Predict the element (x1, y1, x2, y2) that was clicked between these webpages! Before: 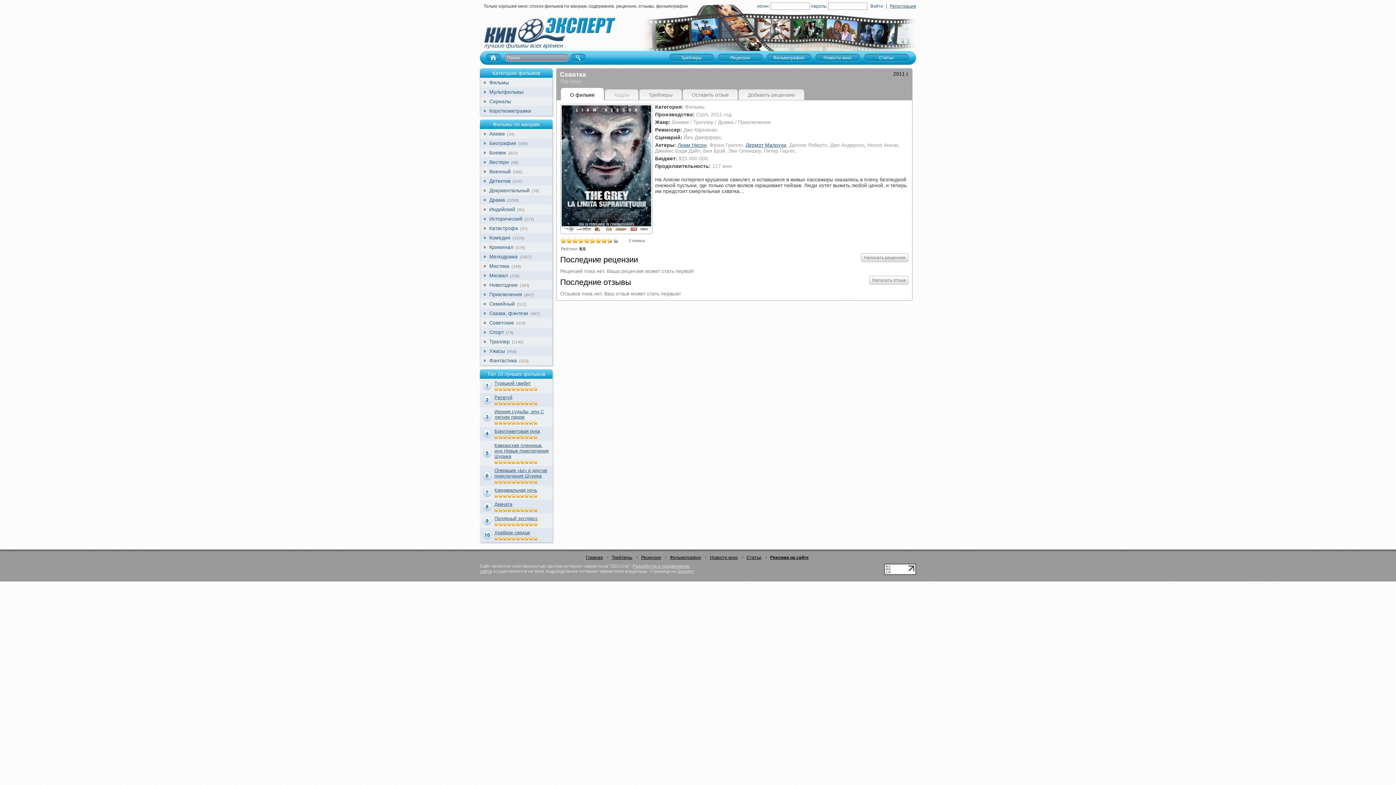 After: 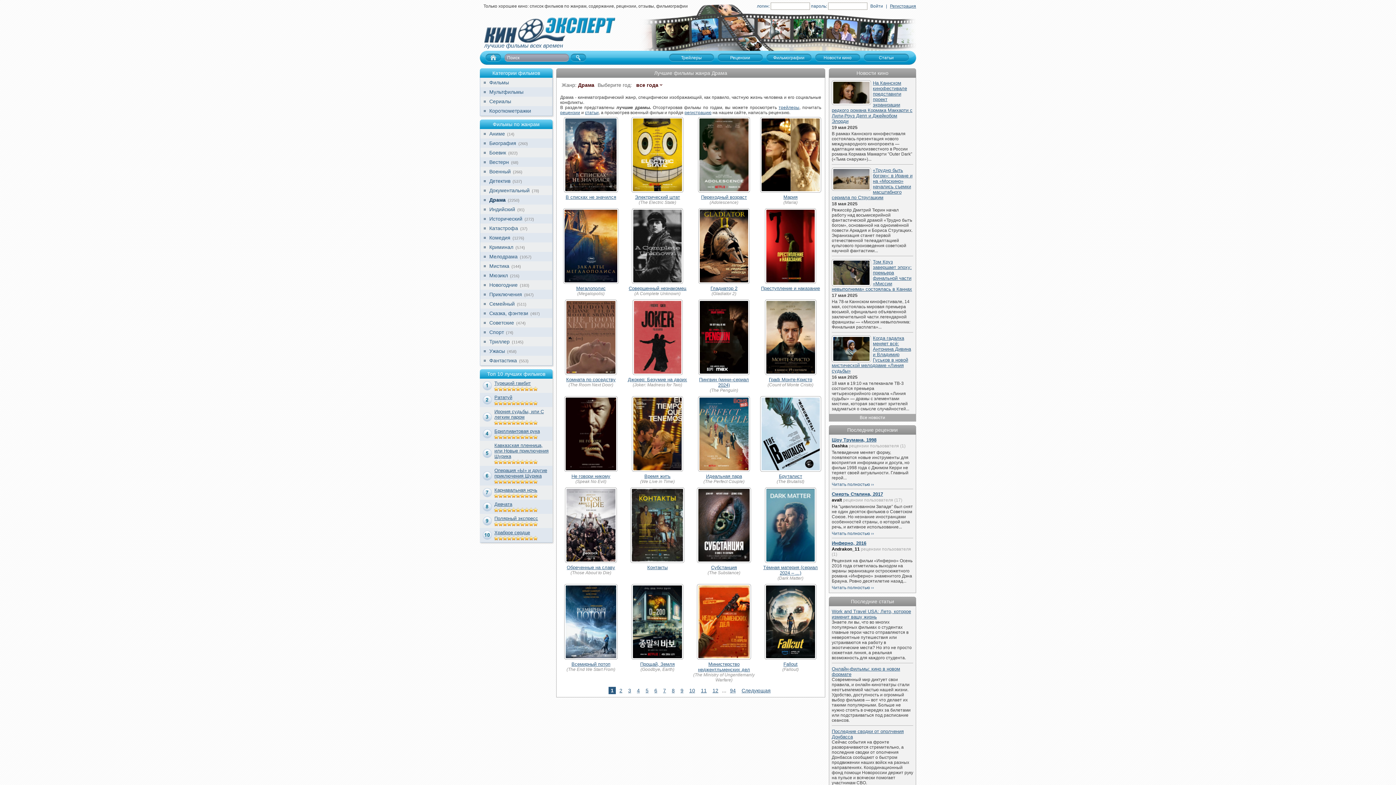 Action: bbox: (489, 197, 505, 202) label: Драма